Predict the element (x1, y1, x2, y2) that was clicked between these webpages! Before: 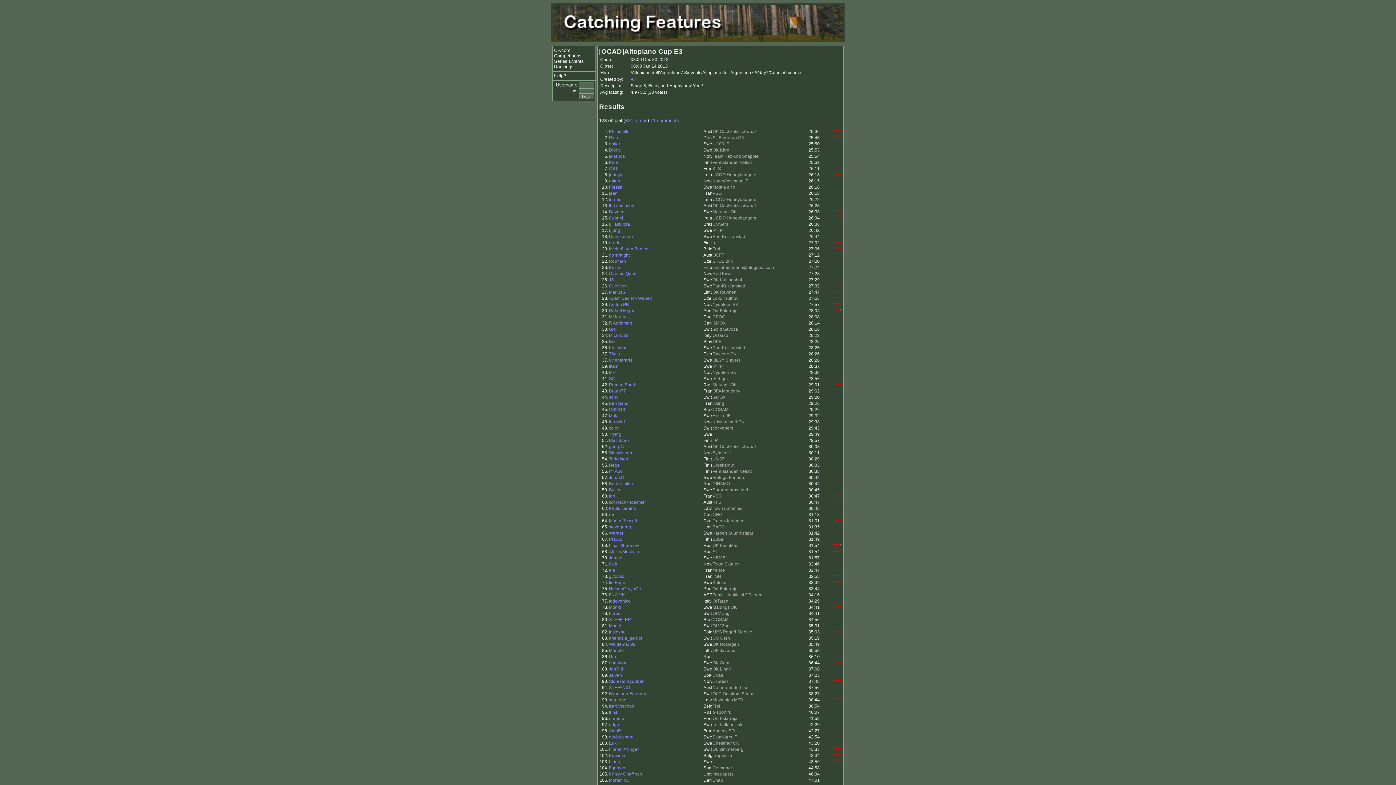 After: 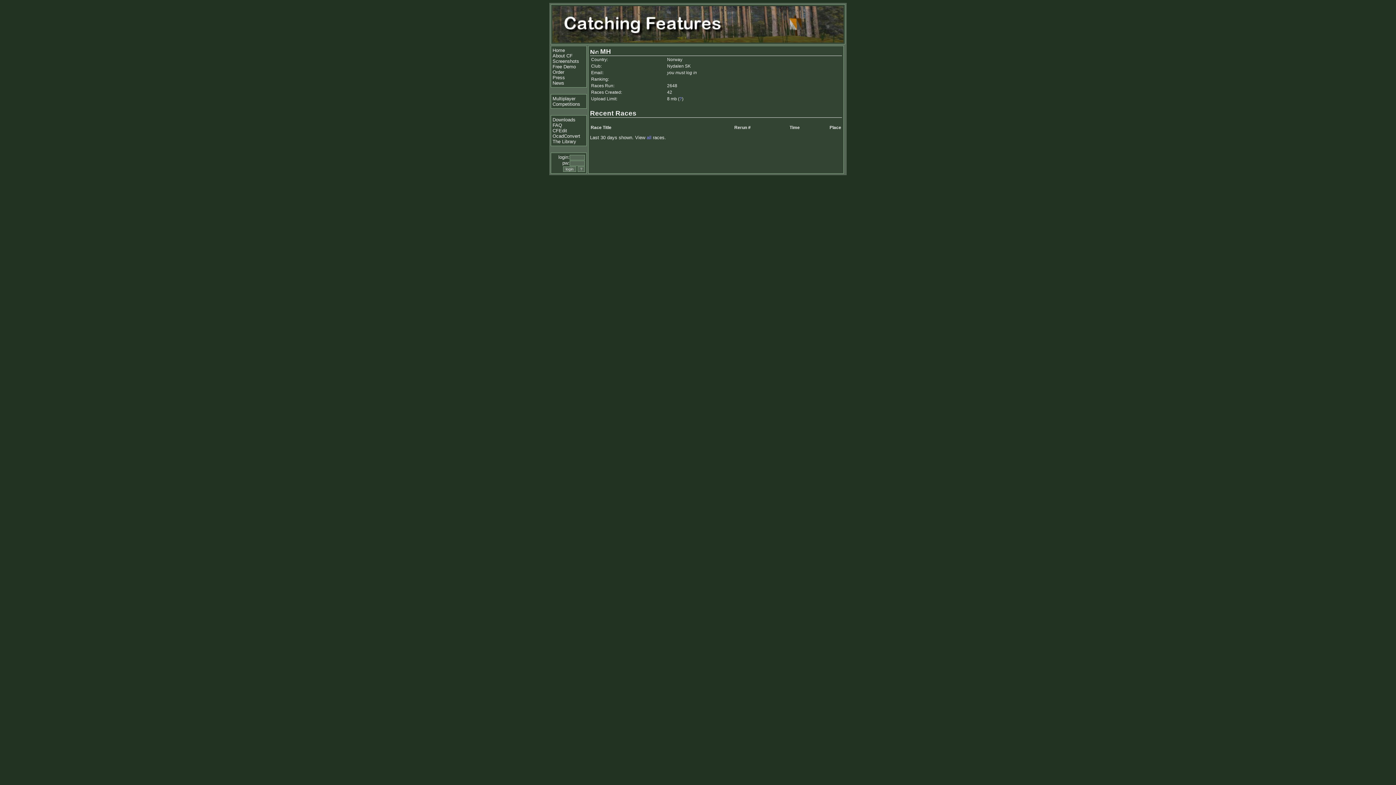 Action: bbox: (609, 370, 616, 375) label: MH